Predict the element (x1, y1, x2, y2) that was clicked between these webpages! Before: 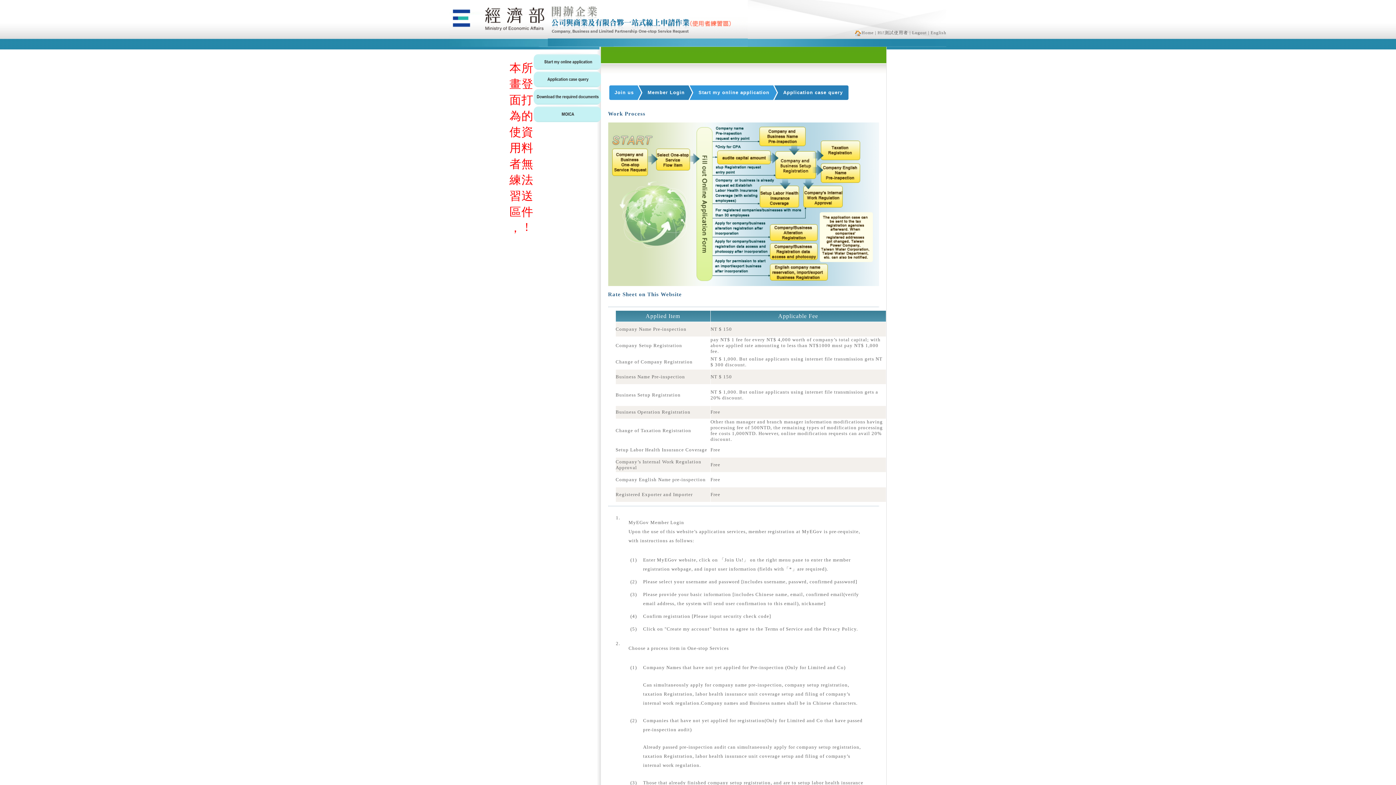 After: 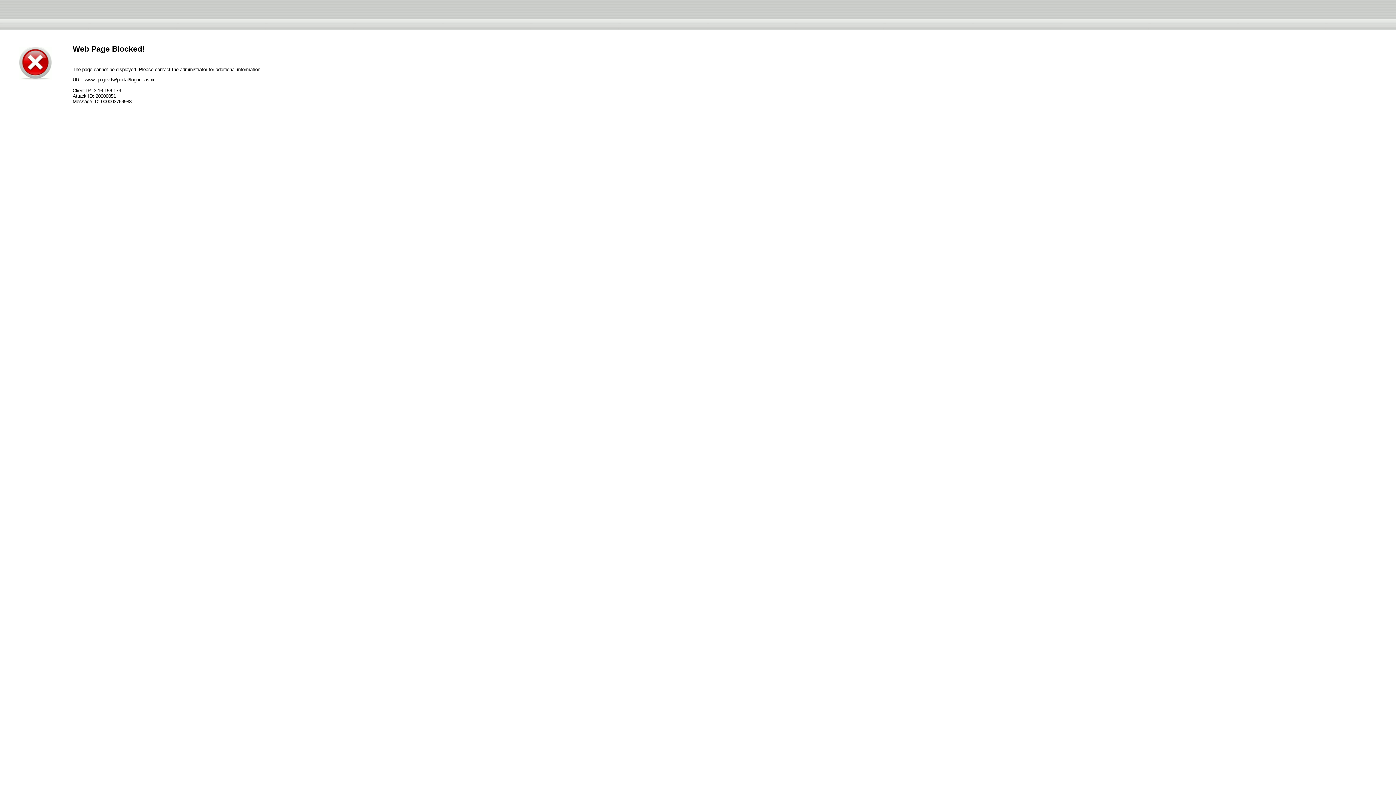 Action: bbox: (909, 30, 926, 35) label: | Logout